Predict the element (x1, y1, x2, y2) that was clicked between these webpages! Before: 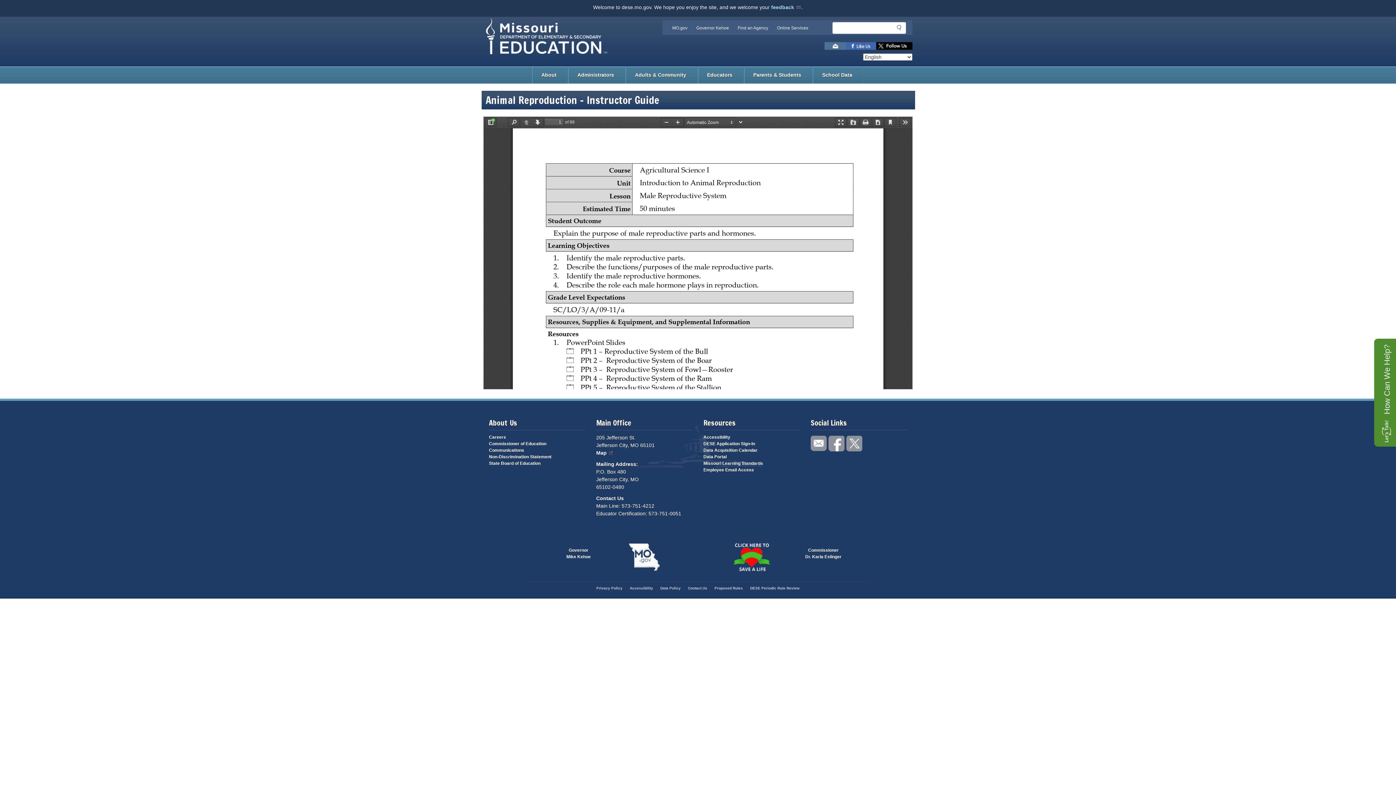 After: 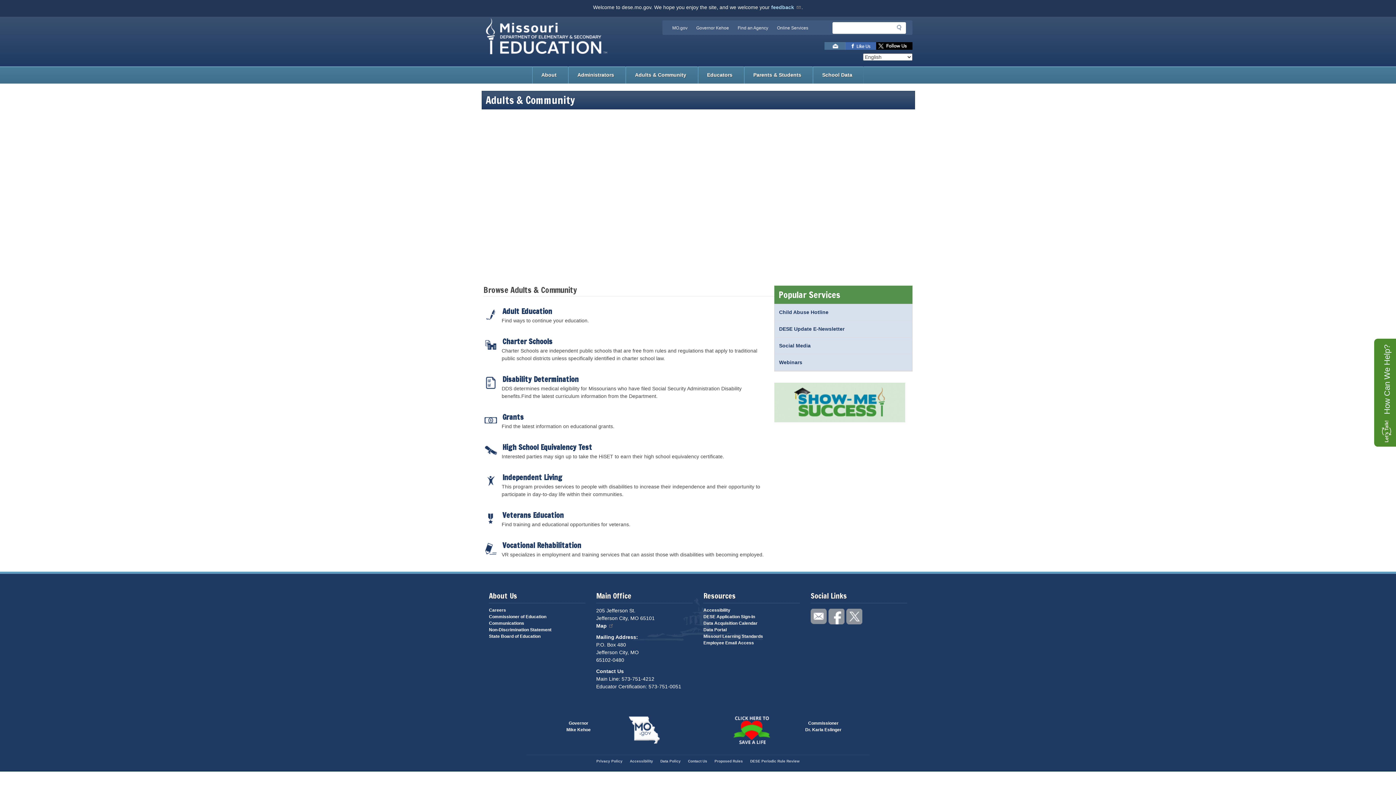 Action: bbox: (625, 66, 698, 83) label: Adults & Community